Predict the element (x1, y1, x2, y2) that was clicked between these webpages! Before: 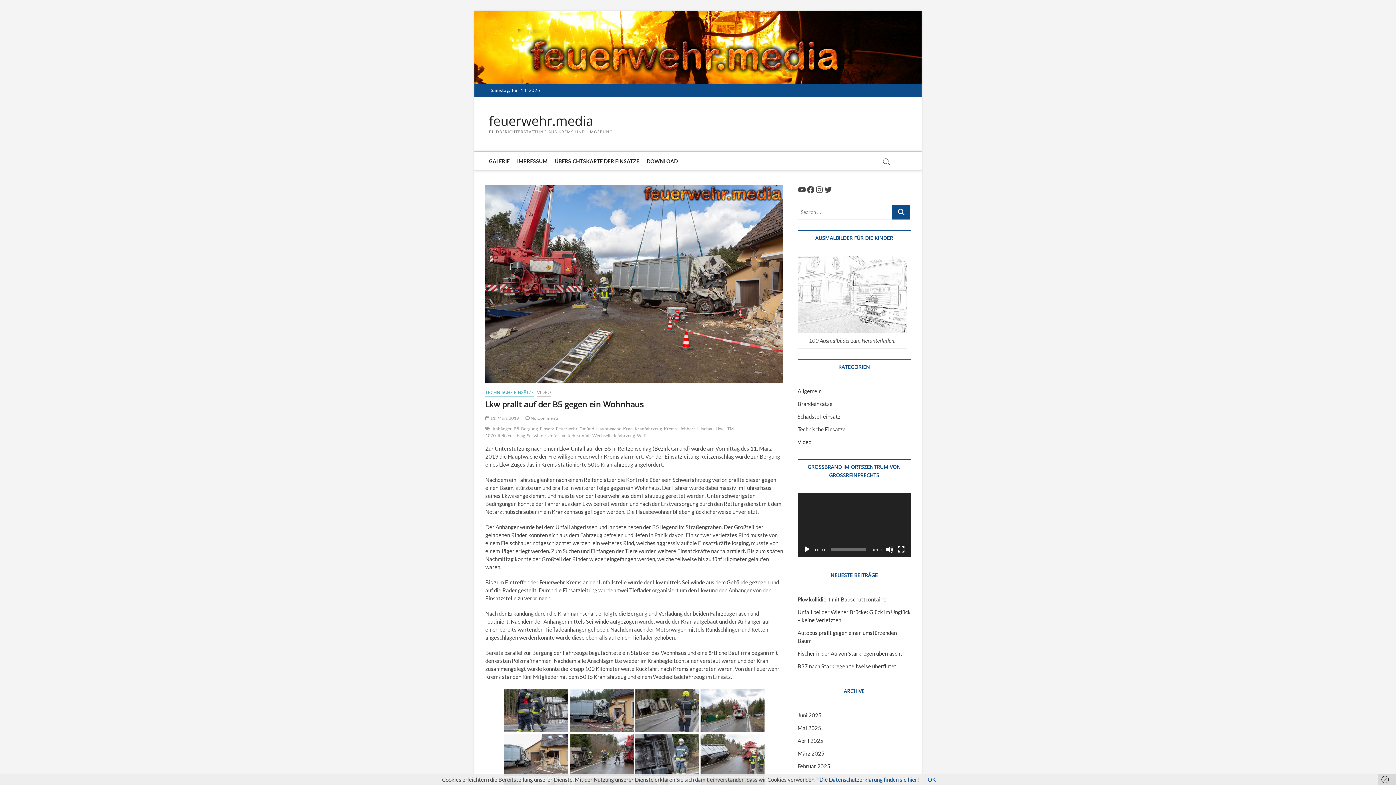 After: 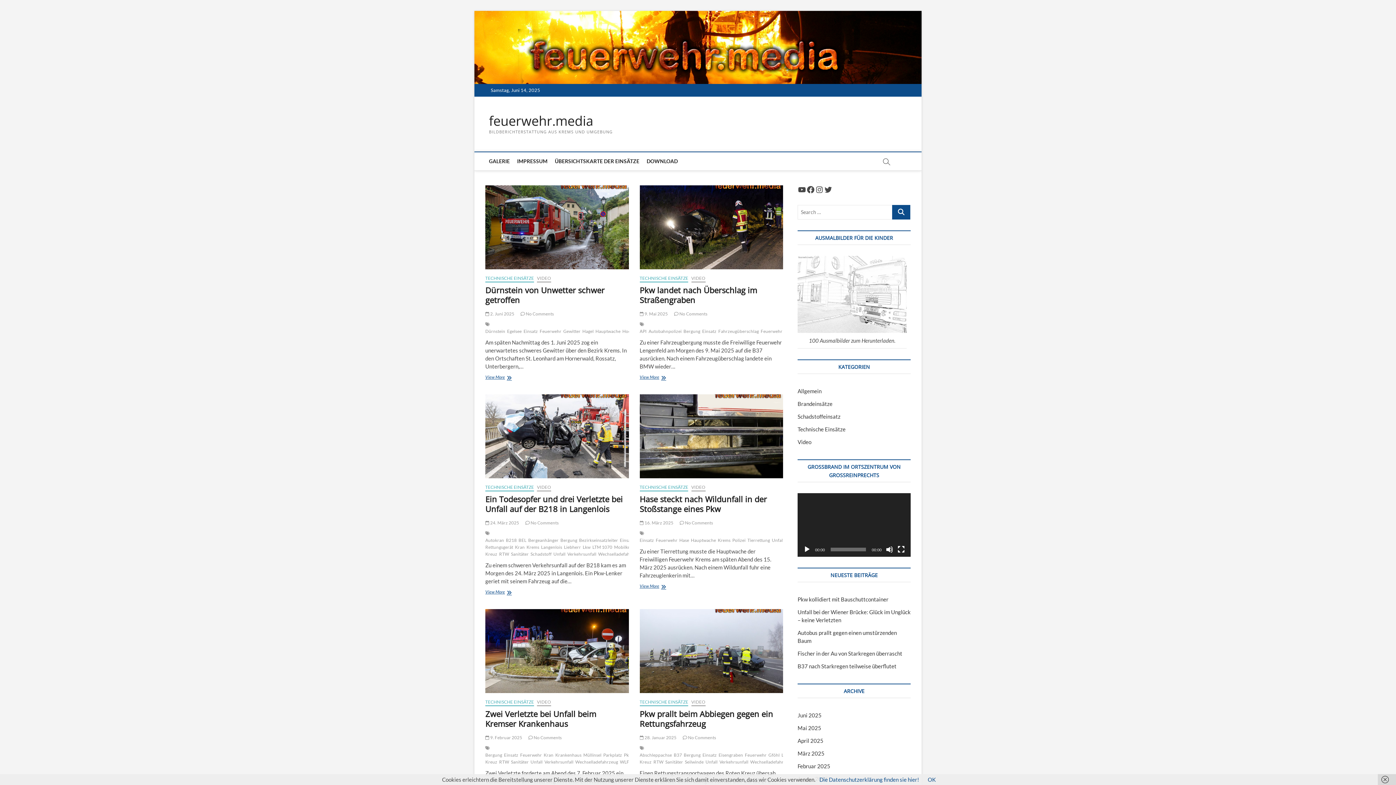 Action: bbox: (797, 439, 811, 445) label: Video